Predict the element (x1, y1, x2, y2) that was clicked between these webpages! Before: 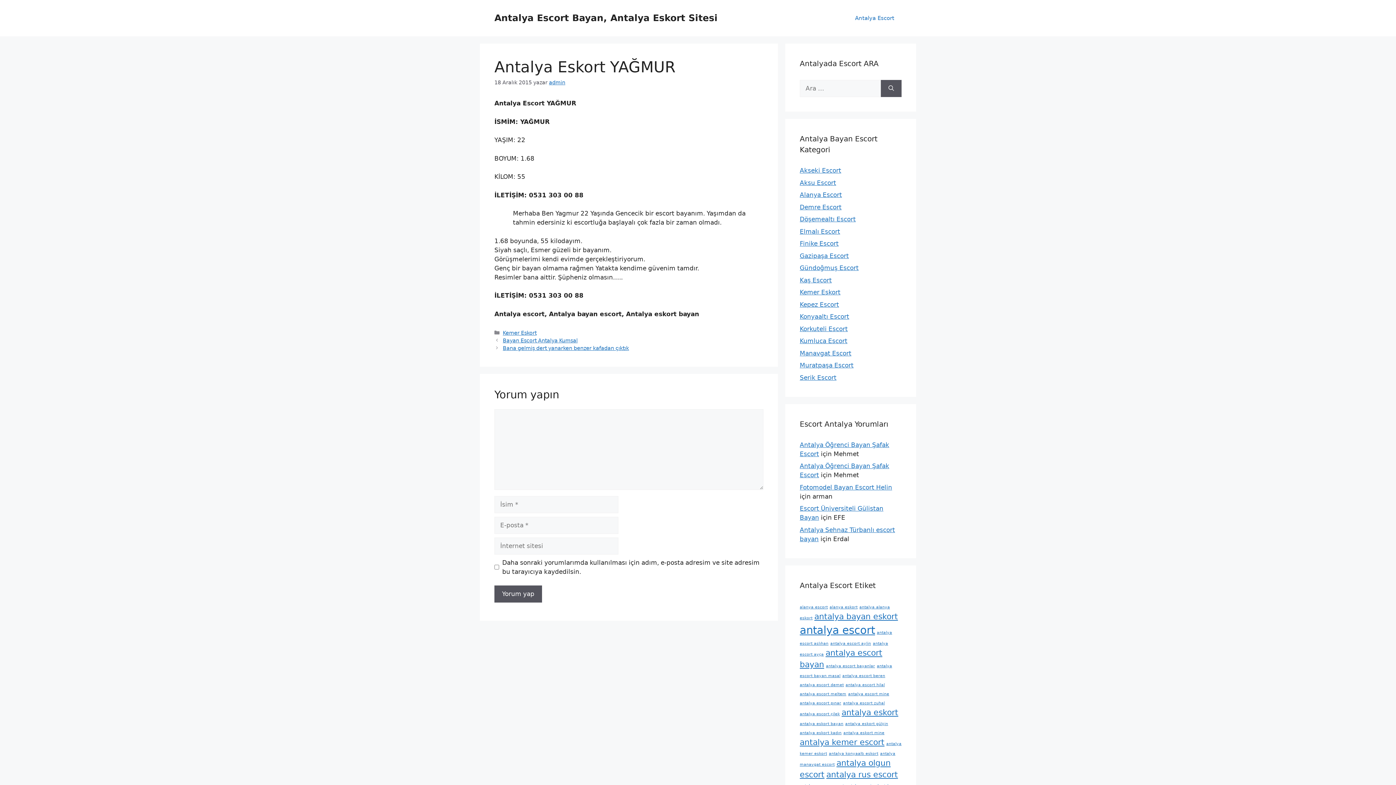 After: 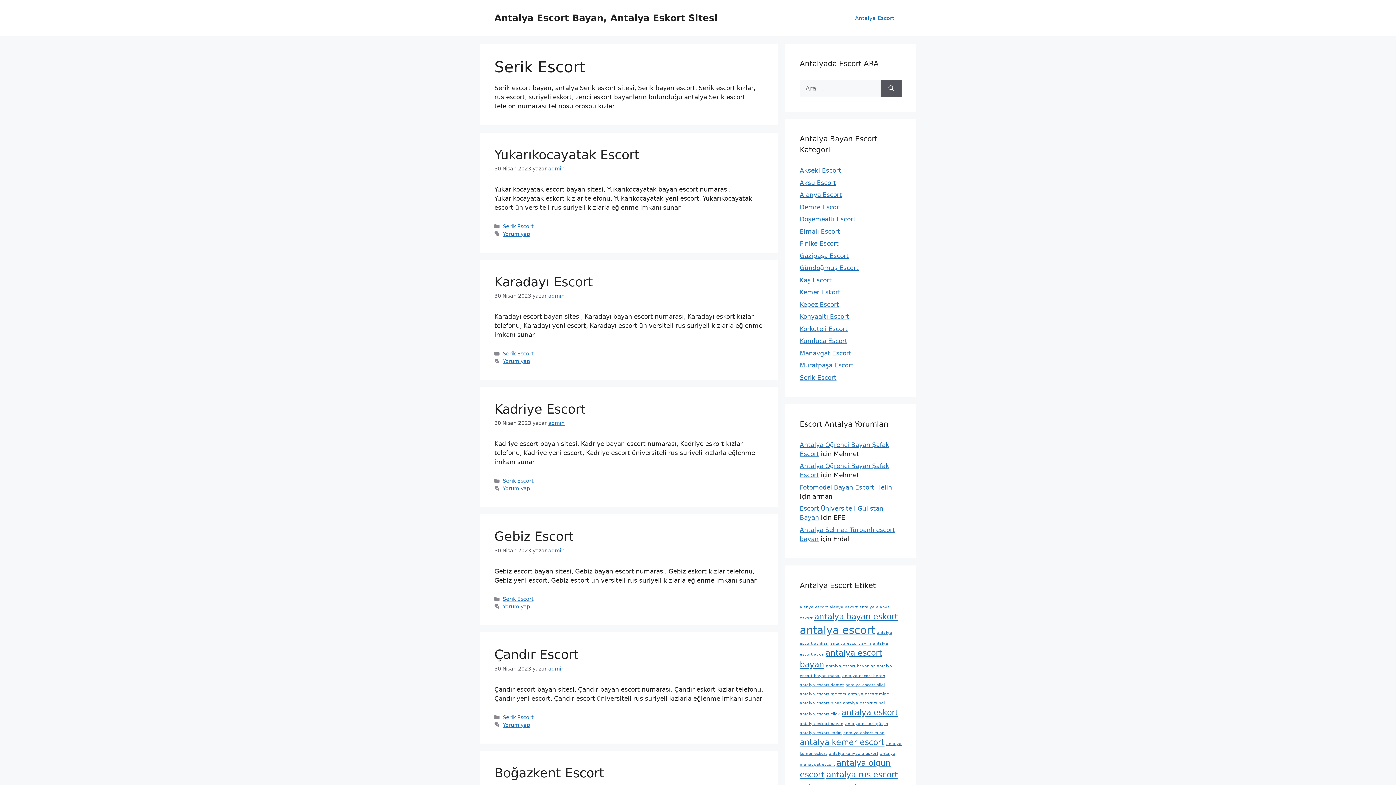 Action: bbox: (800, 374, 836, 381) label: Serik Escort